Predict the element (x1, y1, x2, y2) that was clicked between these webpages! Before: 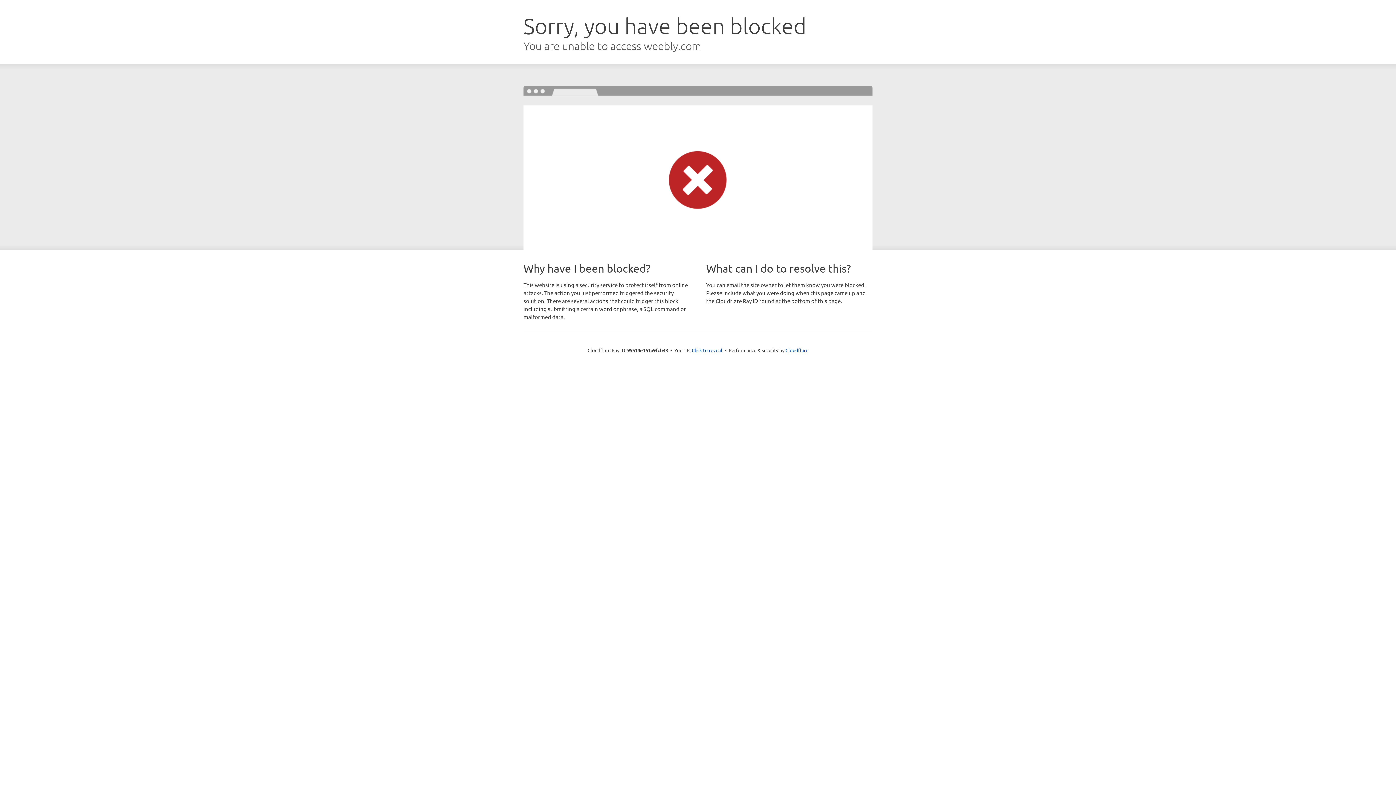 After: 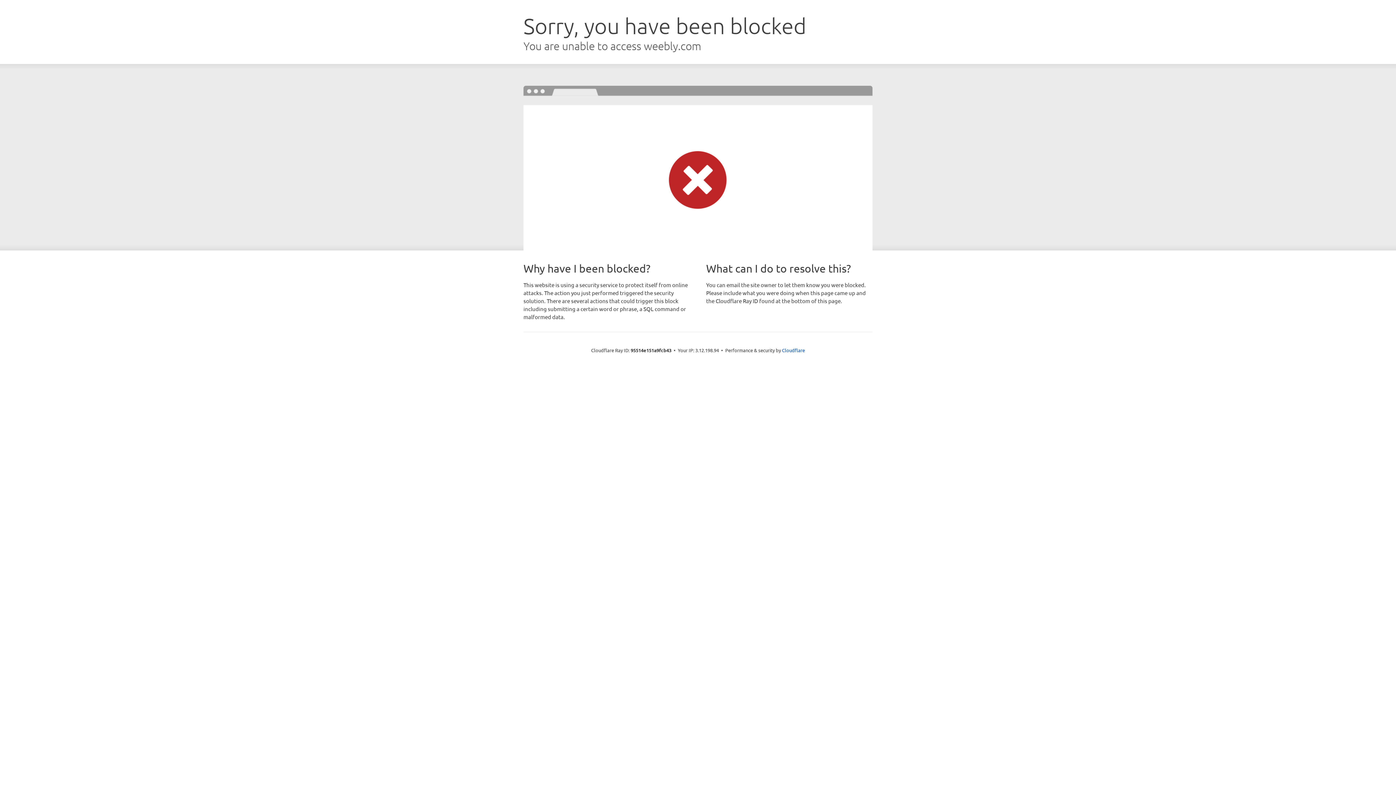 Action: bbox: (692, 346, 722, 353) label: Click to reveal